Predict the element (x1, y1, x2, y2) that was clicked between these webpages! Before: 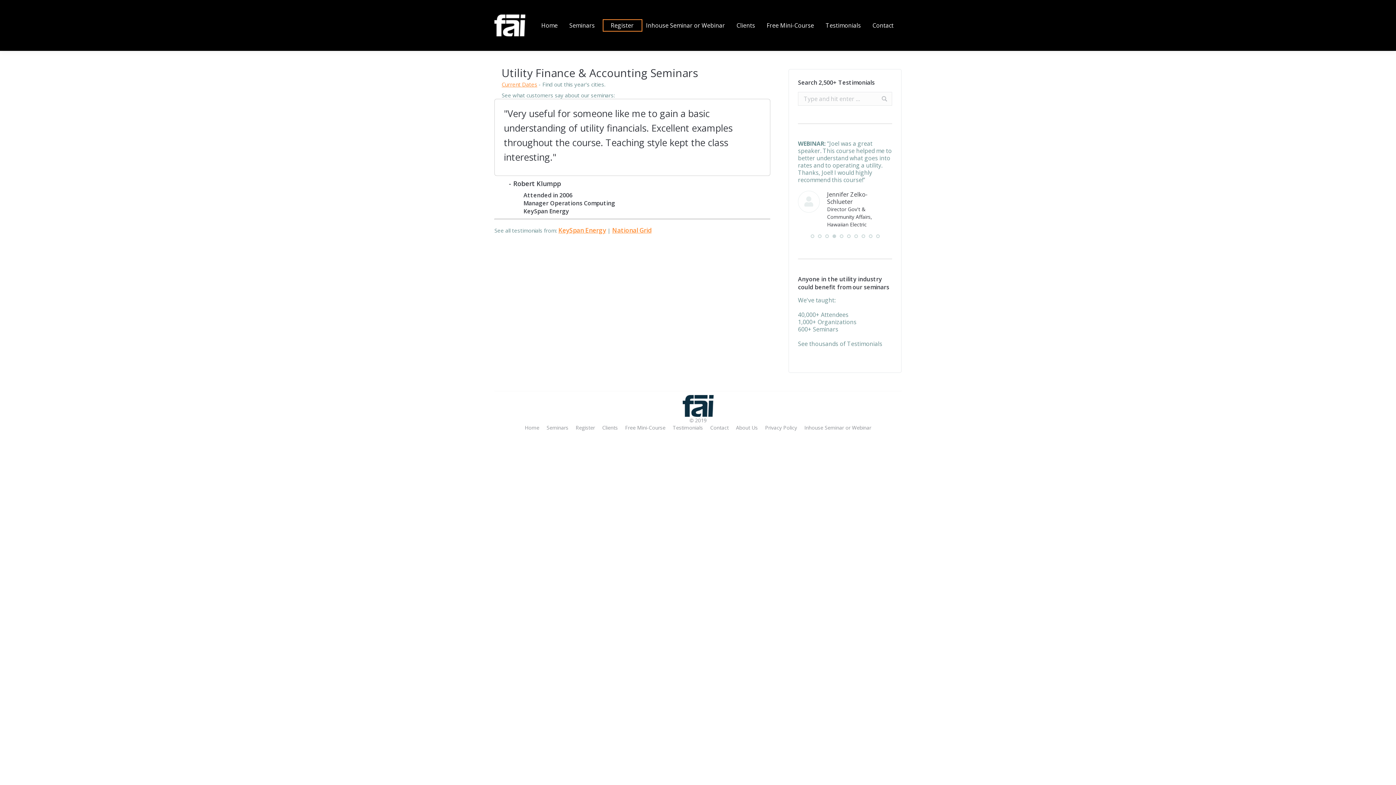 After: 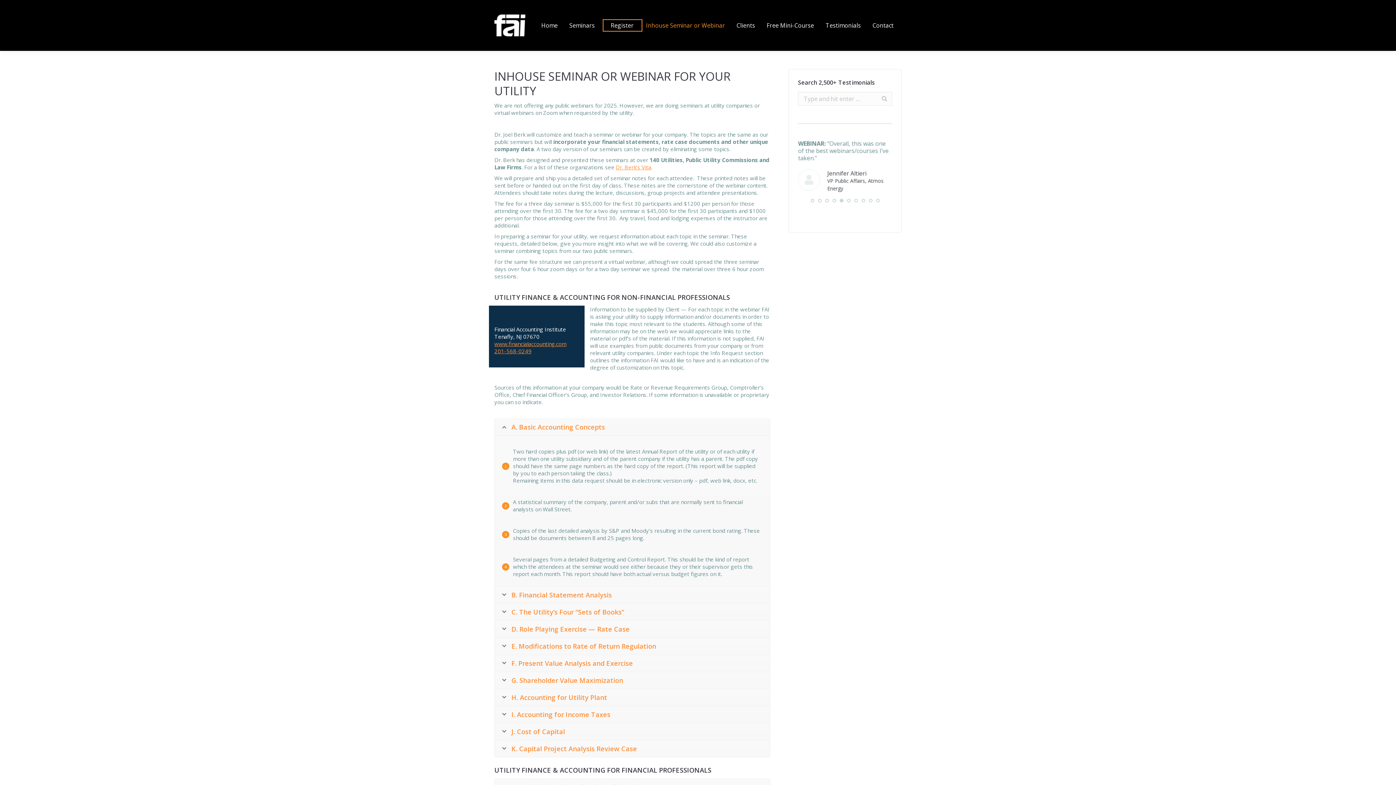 Action: bbox: (804, 396, 871, 403) label: Inhouse Seminar or Webinar